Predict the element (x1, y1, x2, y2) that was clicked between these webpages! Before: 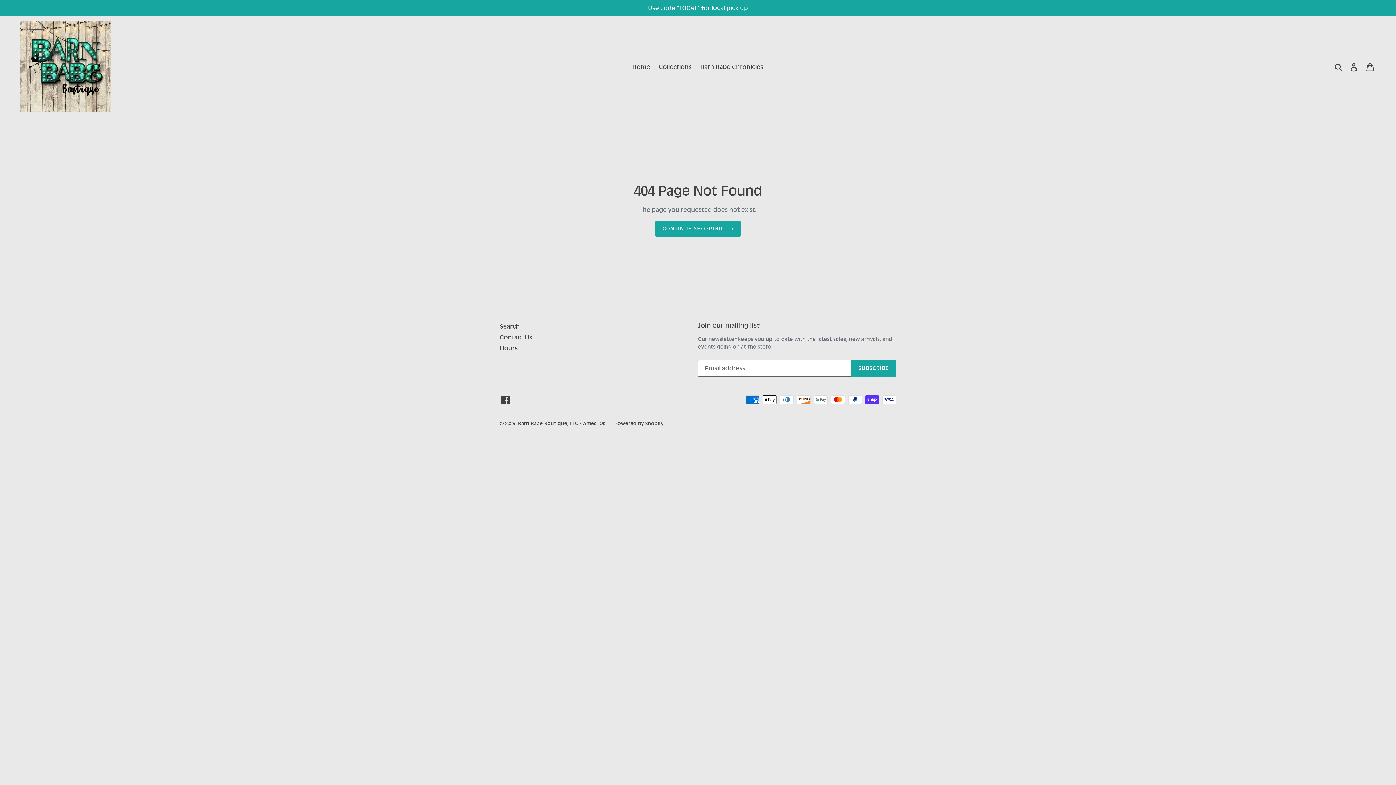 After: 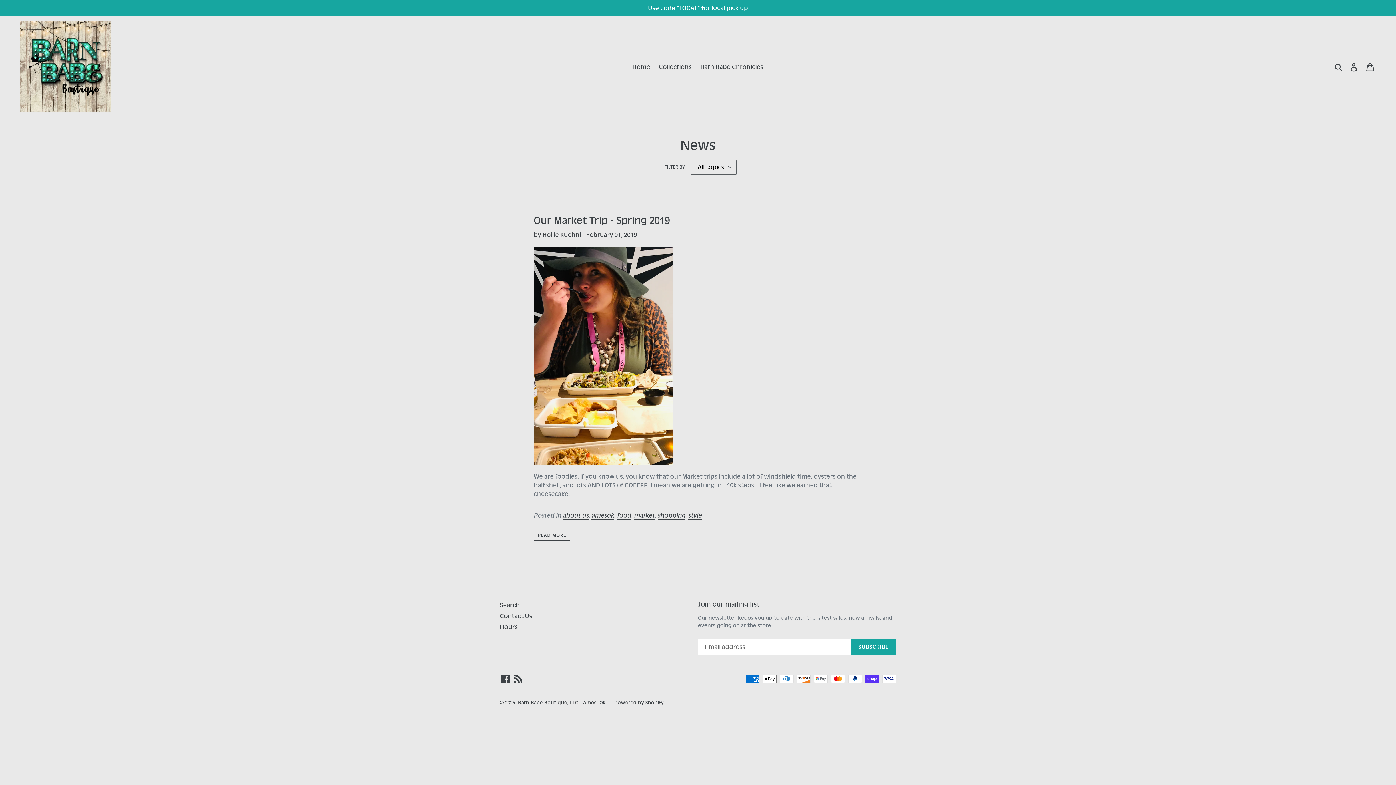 Action: bbox: (696, 61, 767, 72) label: Barn Babe Chronicles